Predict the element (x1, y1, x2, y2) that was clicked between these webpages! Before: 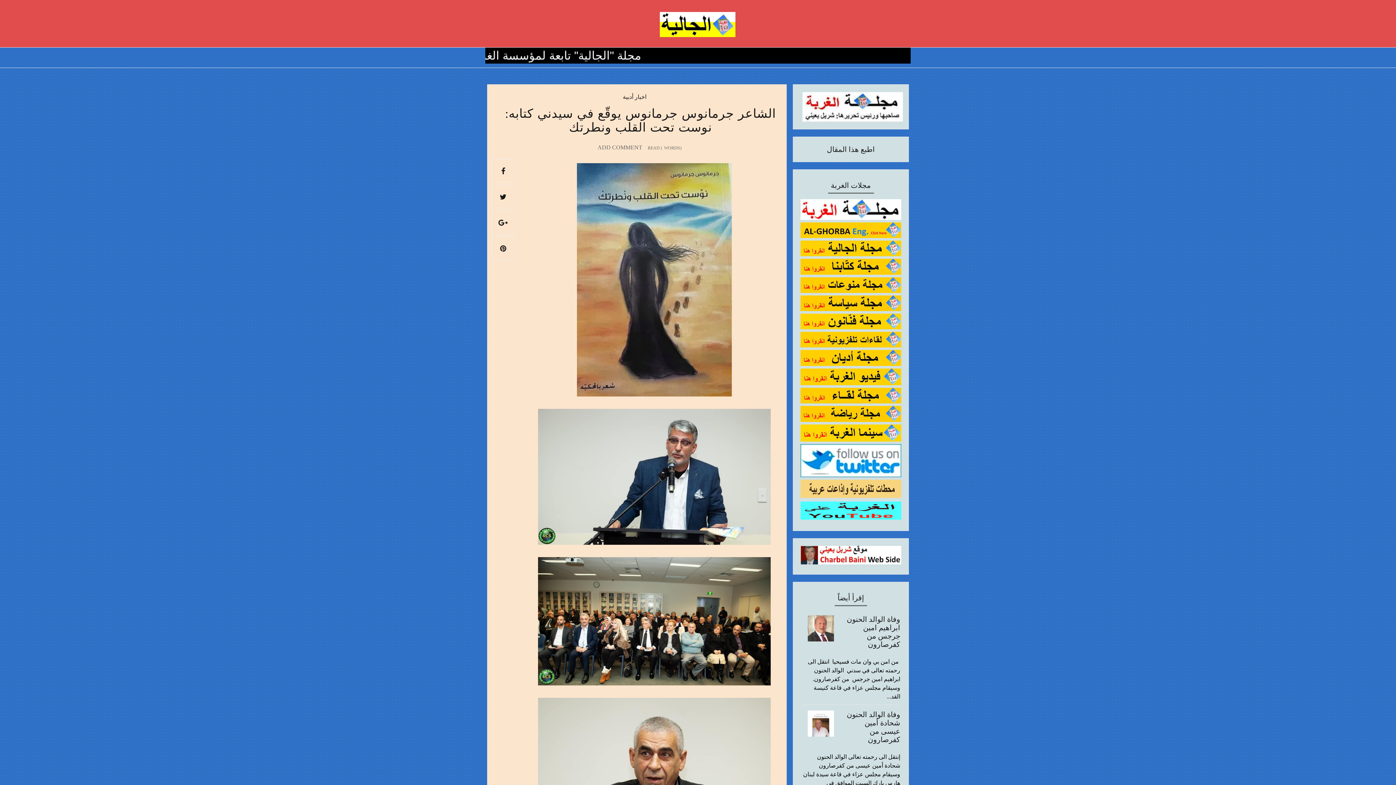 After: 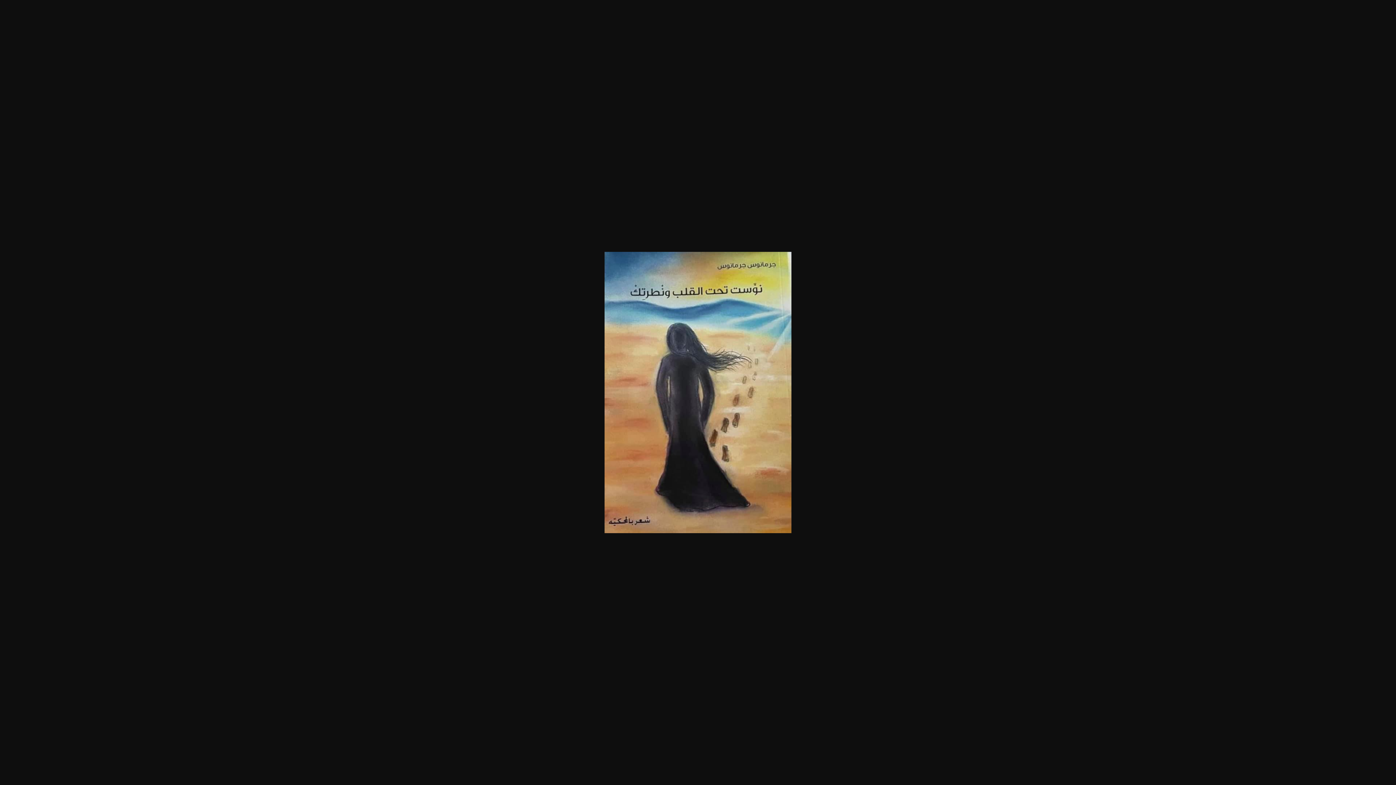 Action: bbox: (577, 390, 731, 398)